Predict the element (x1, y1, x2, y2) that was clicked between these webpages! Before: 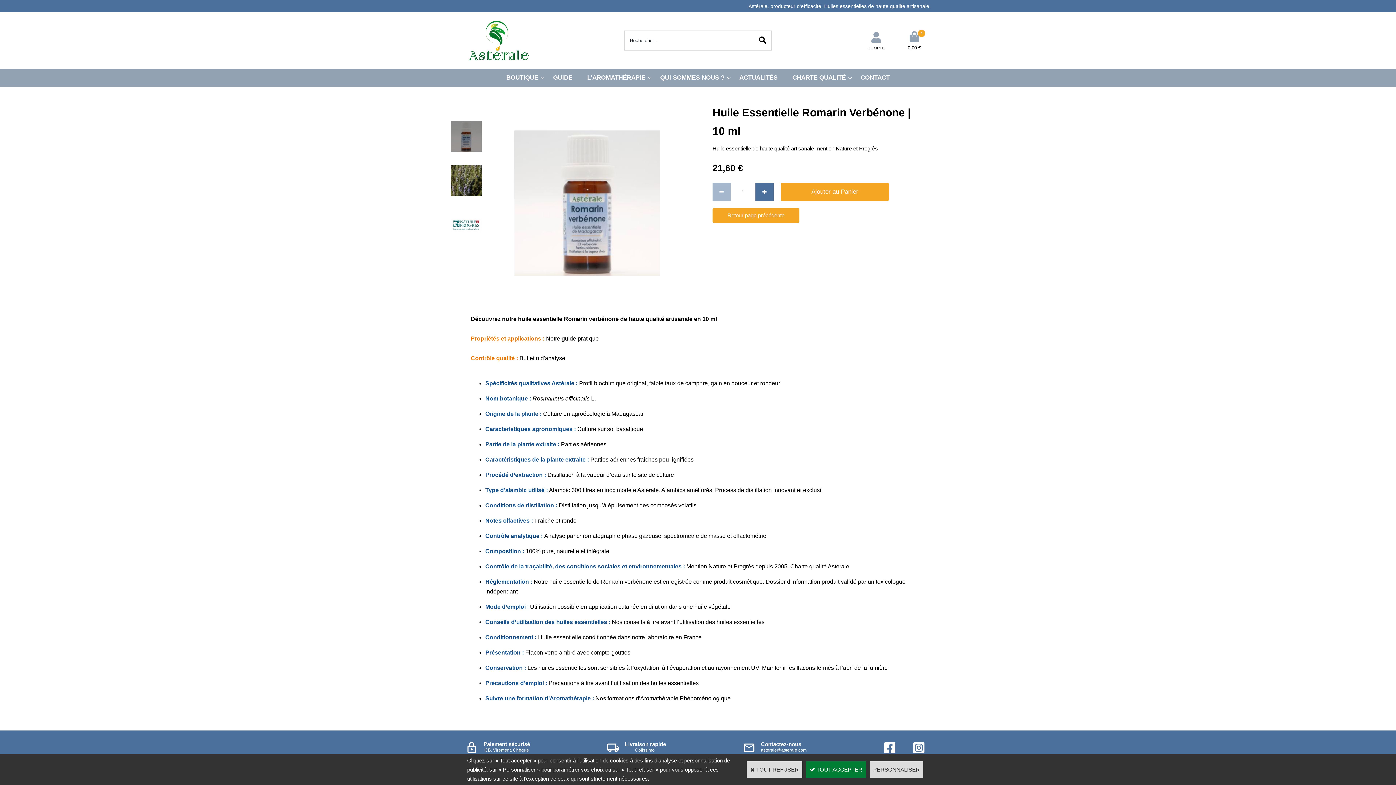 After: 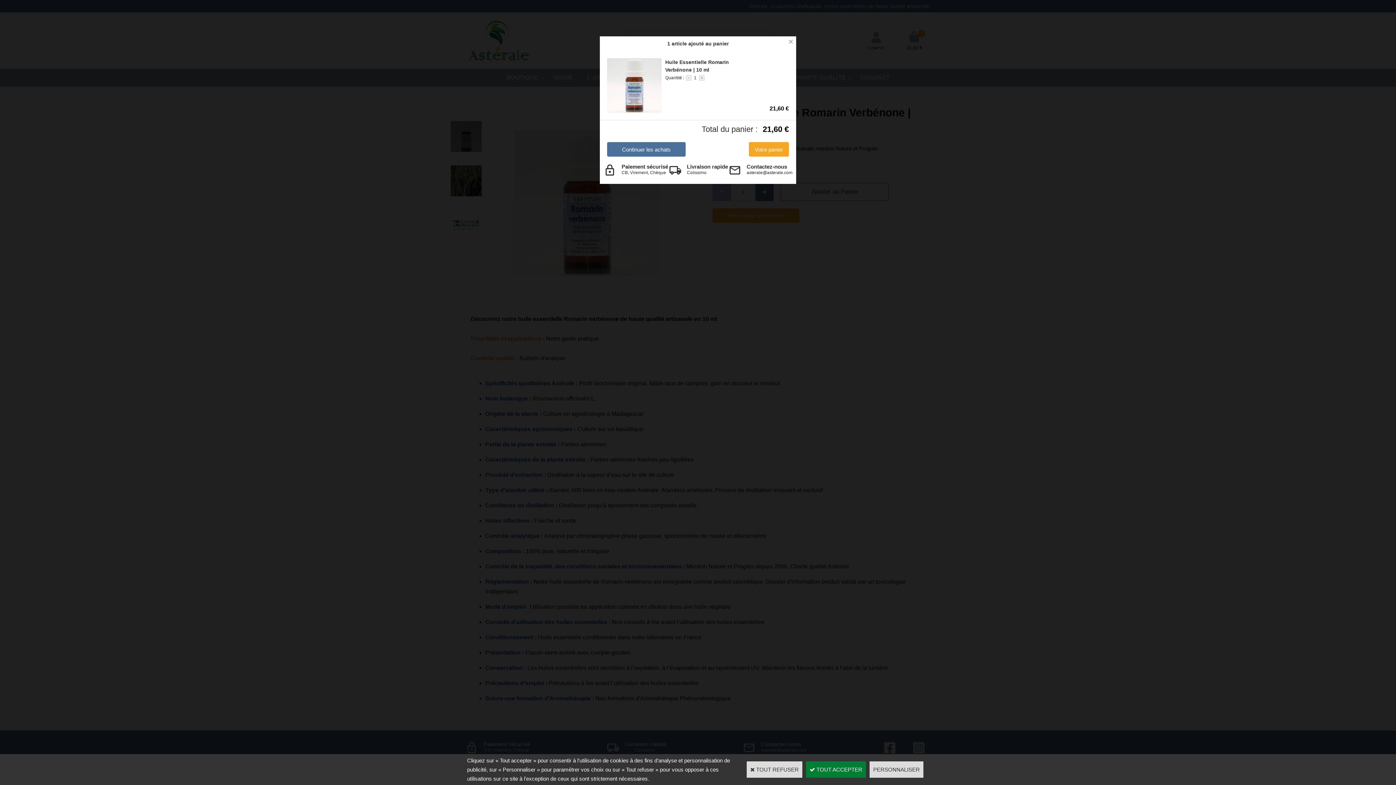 Action: bbox: (781, 182, 889, 201) label: Ajouter au Panier